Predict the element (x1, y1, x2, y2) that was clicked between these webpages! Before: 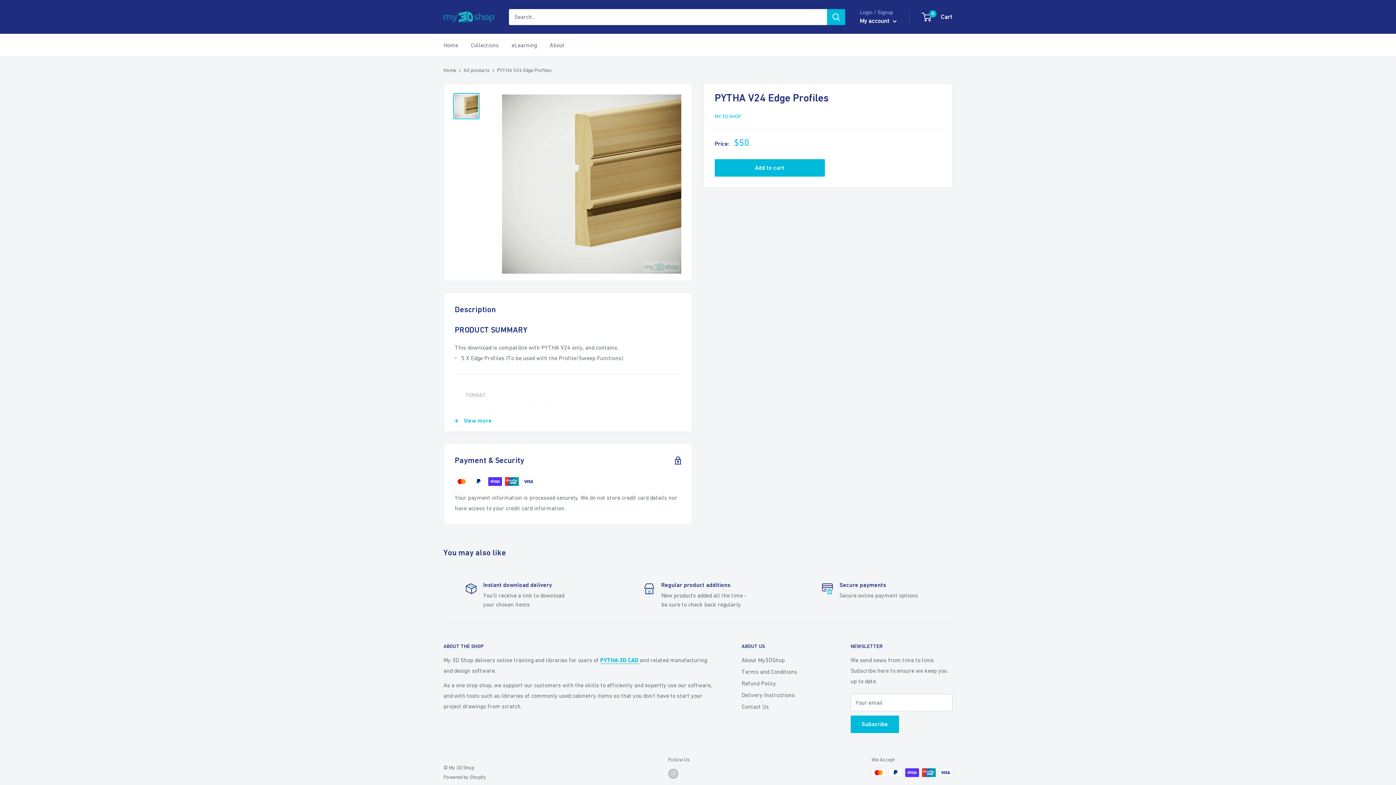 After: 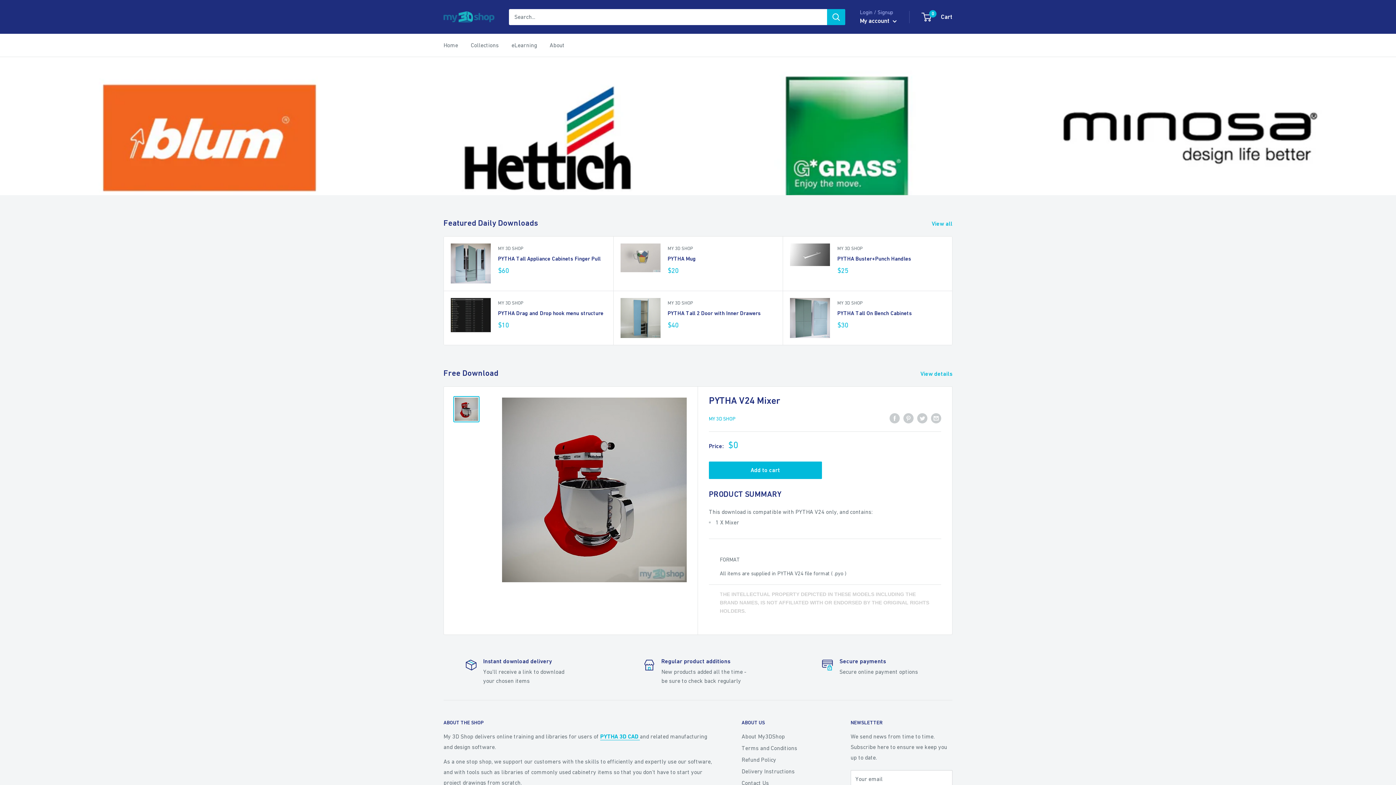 Action: label: Home bbox: (443, 67, 456, 73)